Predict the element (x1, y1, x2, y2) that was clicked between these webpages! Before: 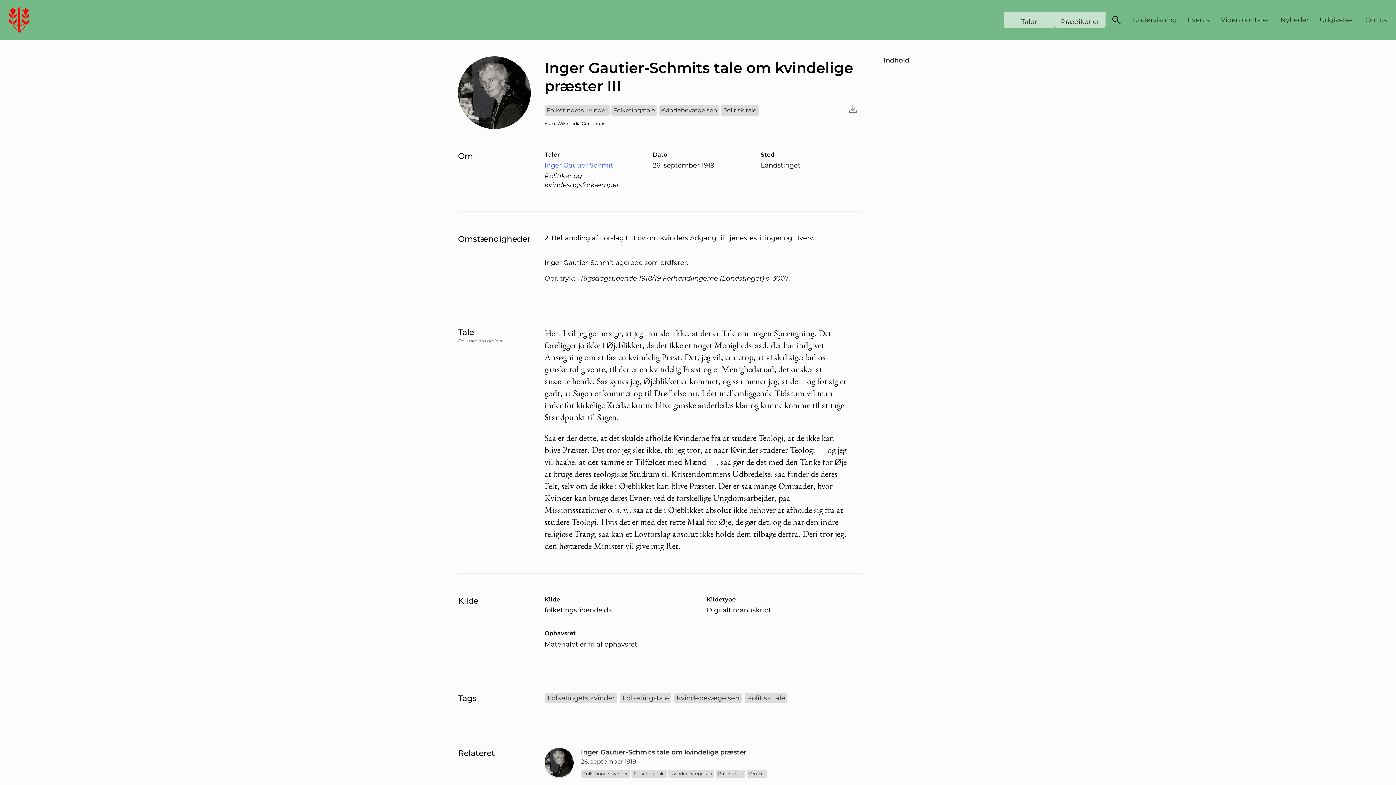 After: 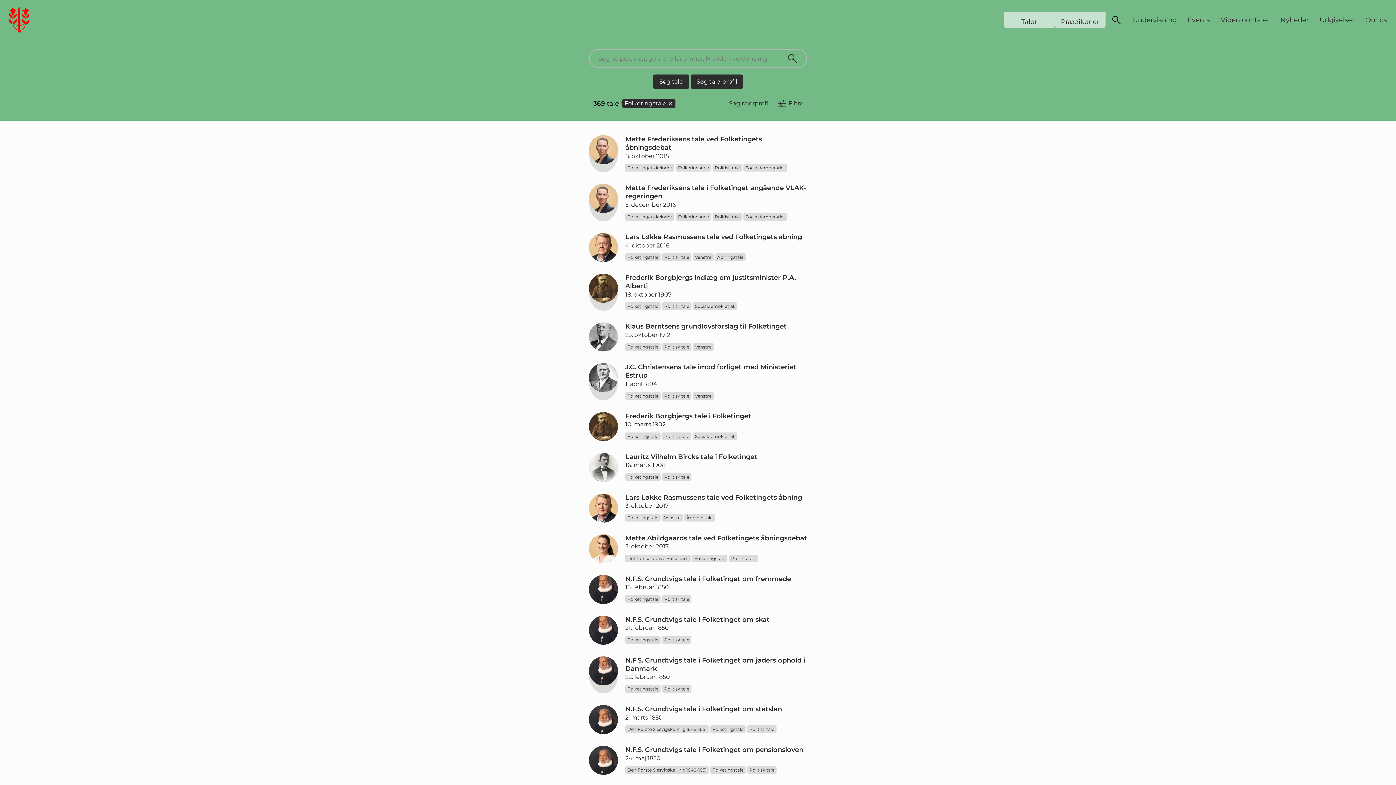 Action: label: Folketingstale bbox: (620, 693, 671, 703)